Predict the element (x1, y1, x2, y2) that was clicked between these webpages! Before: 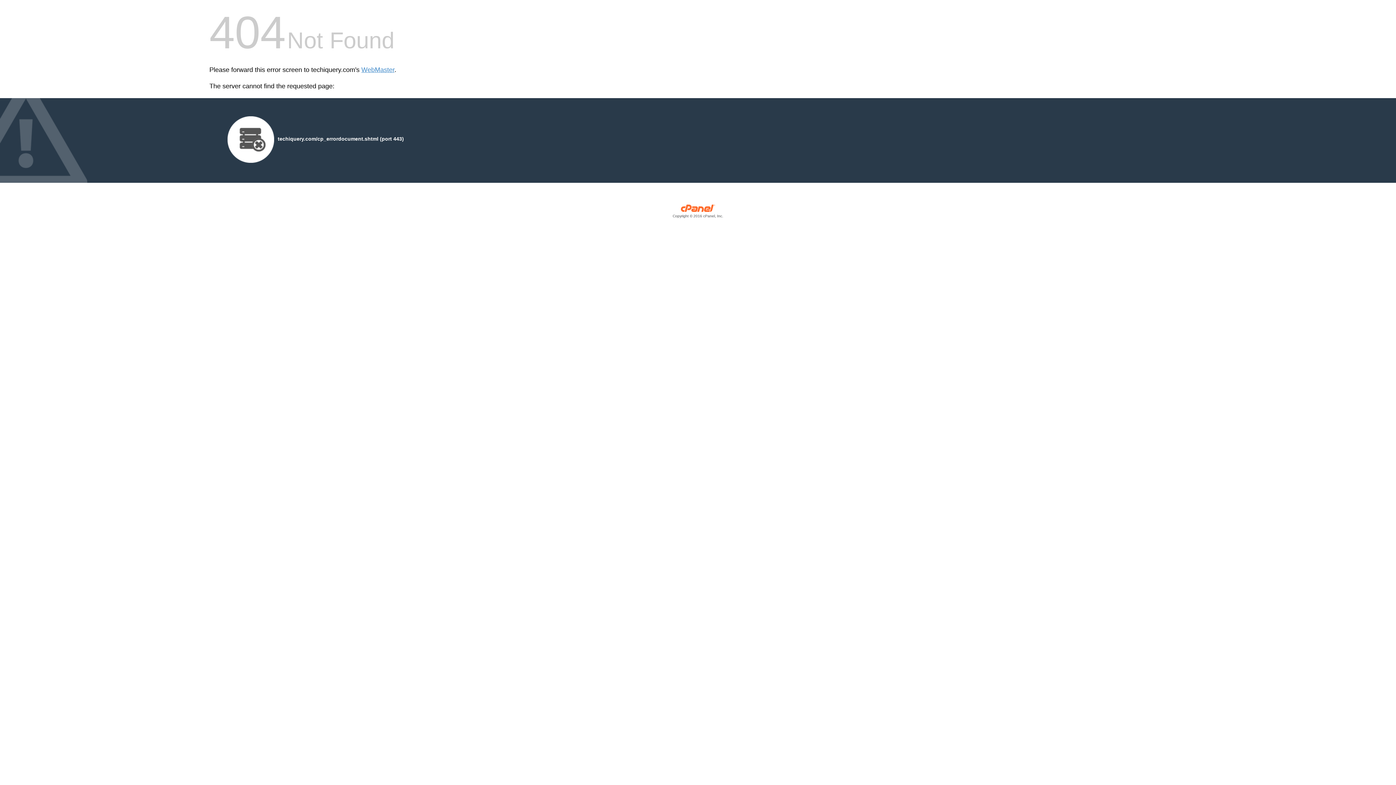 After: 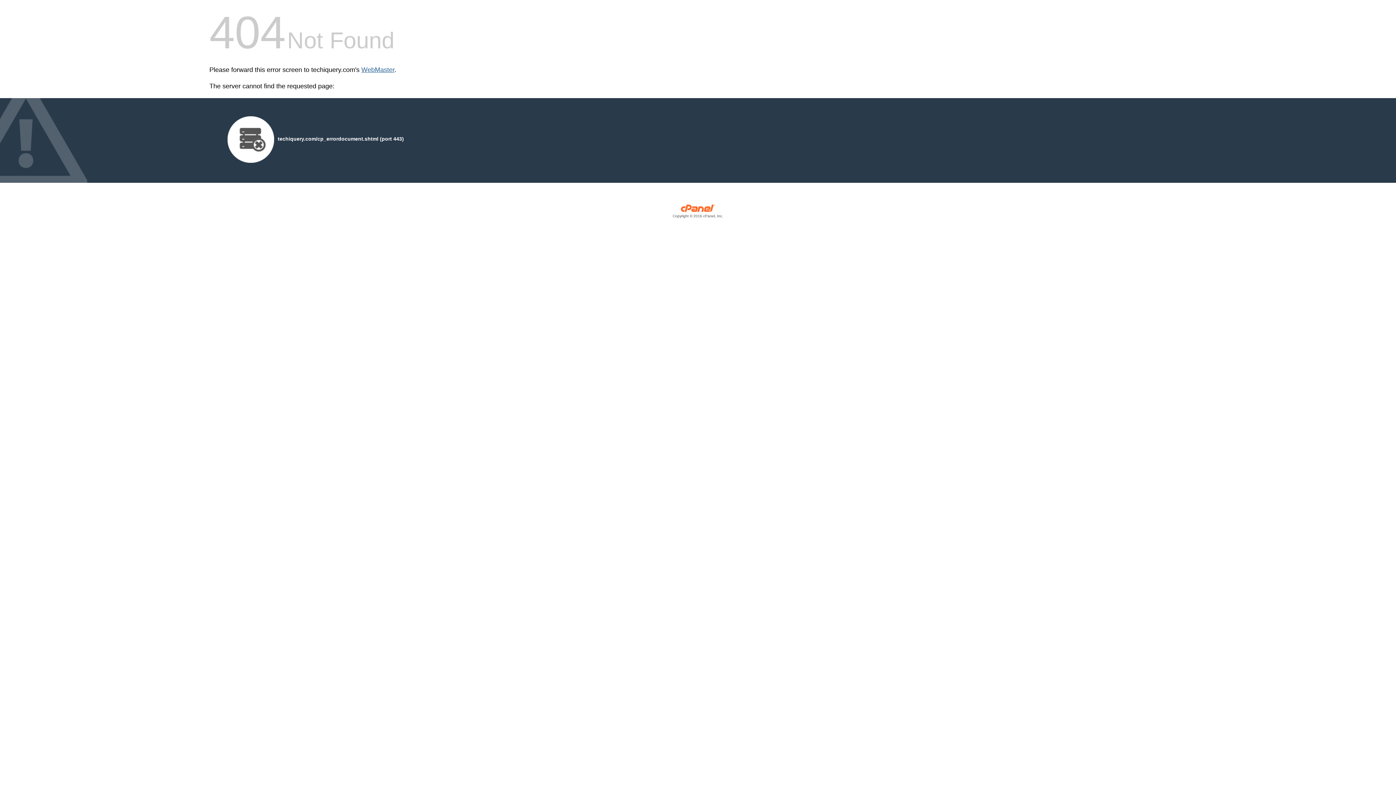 Action: label: WebMaster bbox: (361, 66, 394, 73)